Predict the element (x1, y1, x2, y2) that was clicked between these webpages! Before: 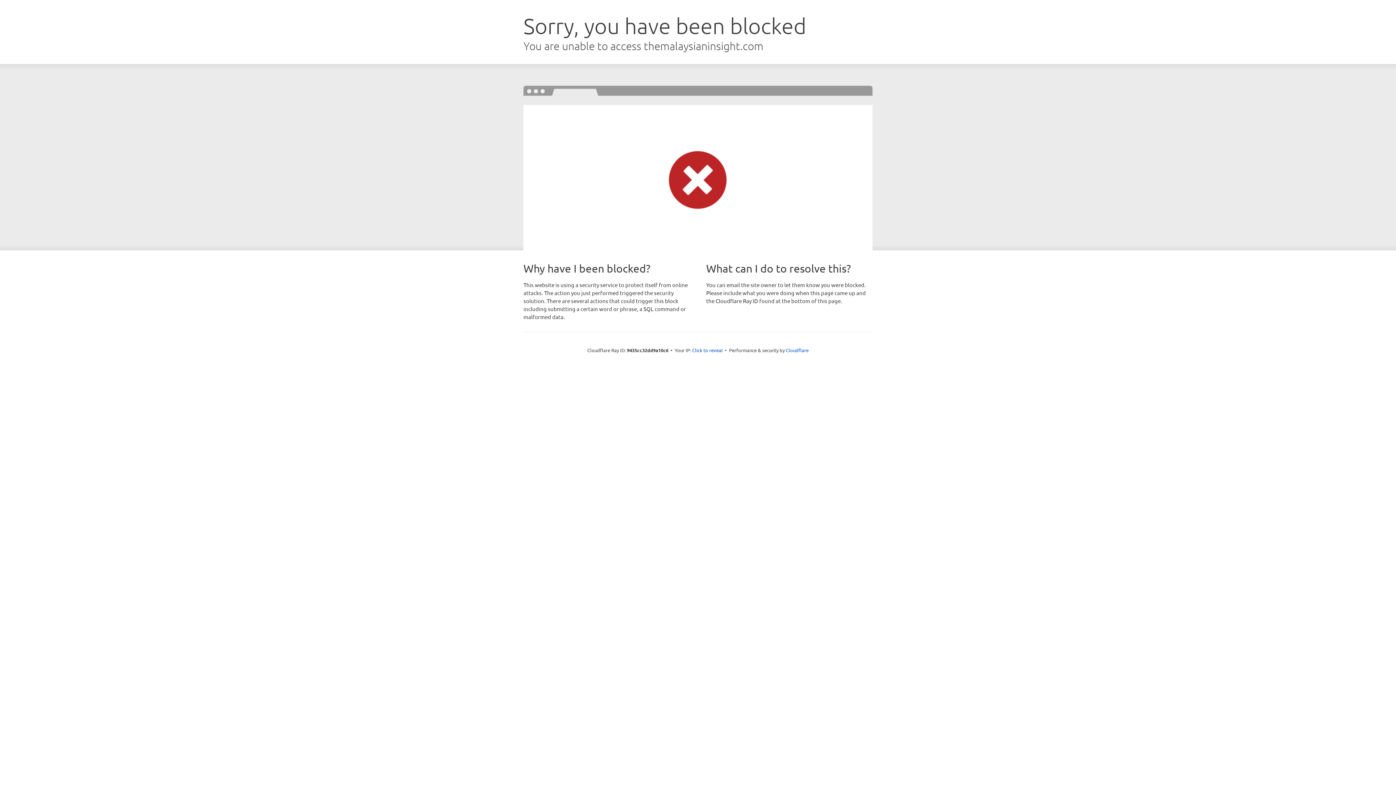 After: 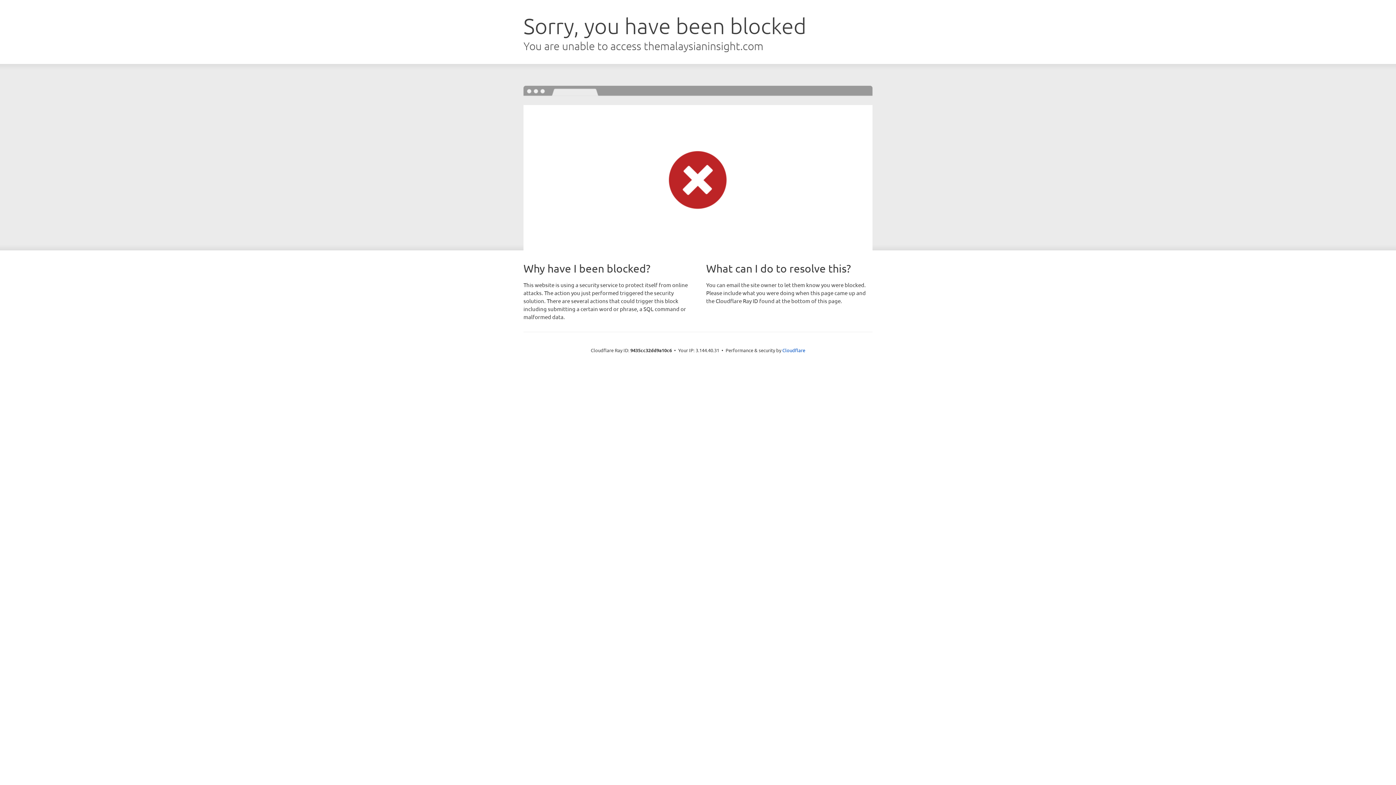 Action: bbox: (692, 346, 722, 353) label: Click to reveal